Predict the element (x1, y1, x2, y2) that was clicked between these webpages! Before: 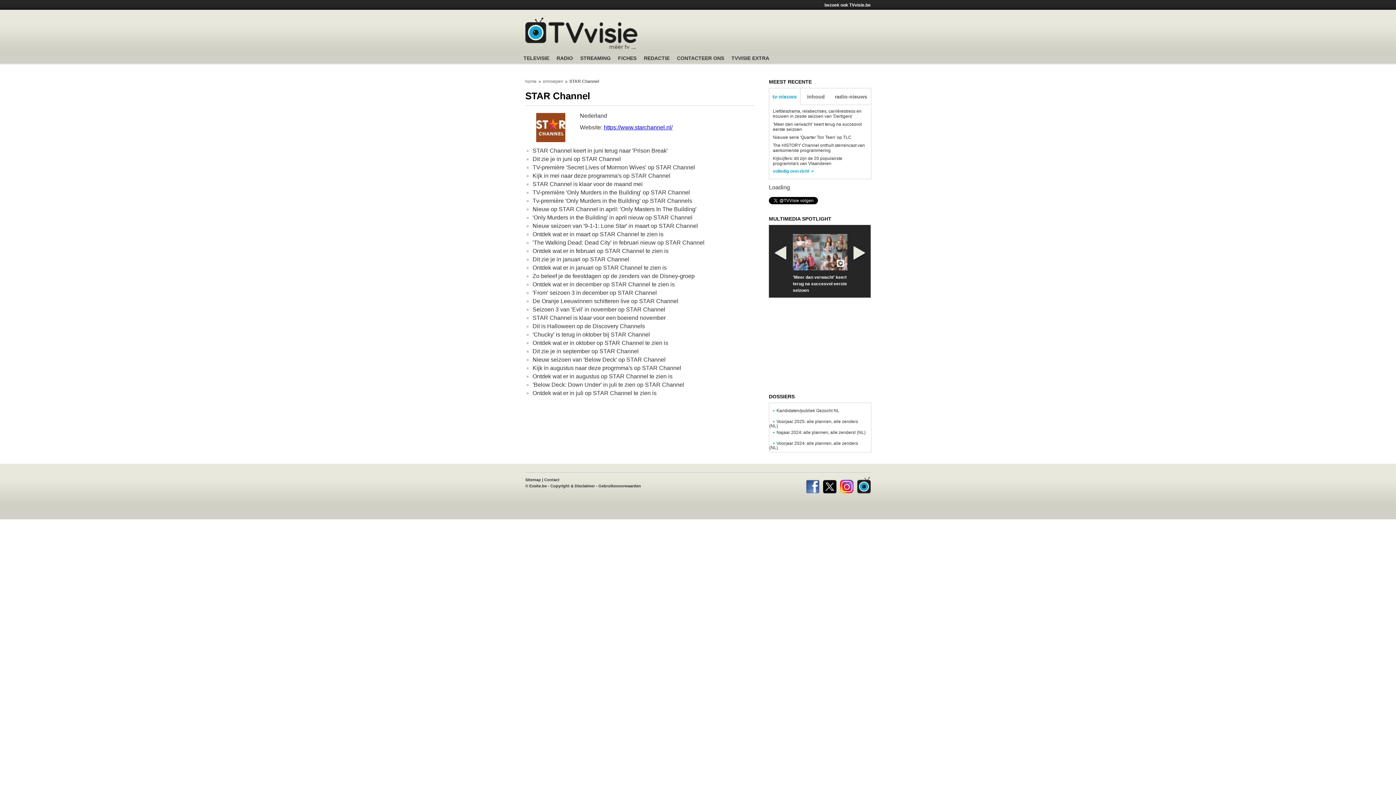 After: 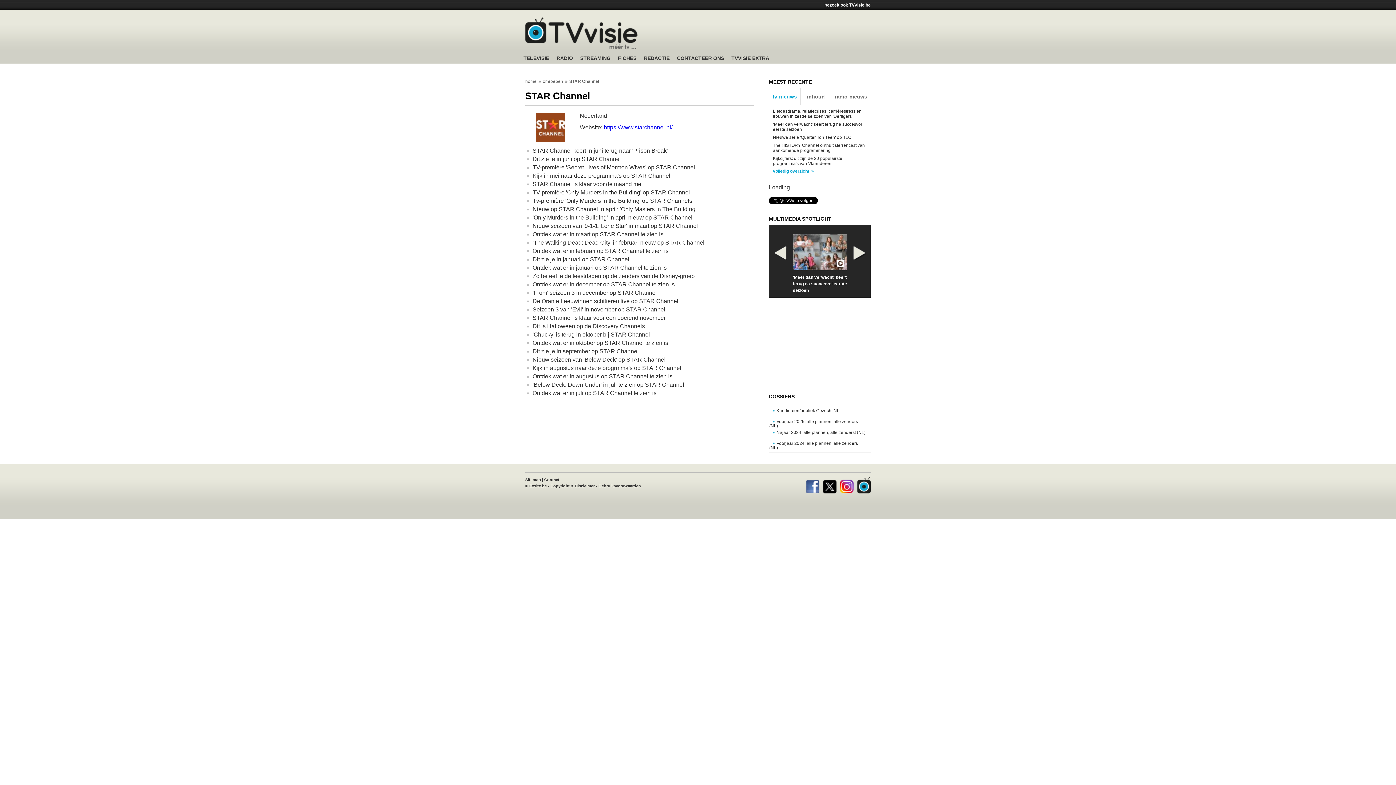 Action: bbox: (824, 2, 870, 7) label: bezoek ook TVvisie.be